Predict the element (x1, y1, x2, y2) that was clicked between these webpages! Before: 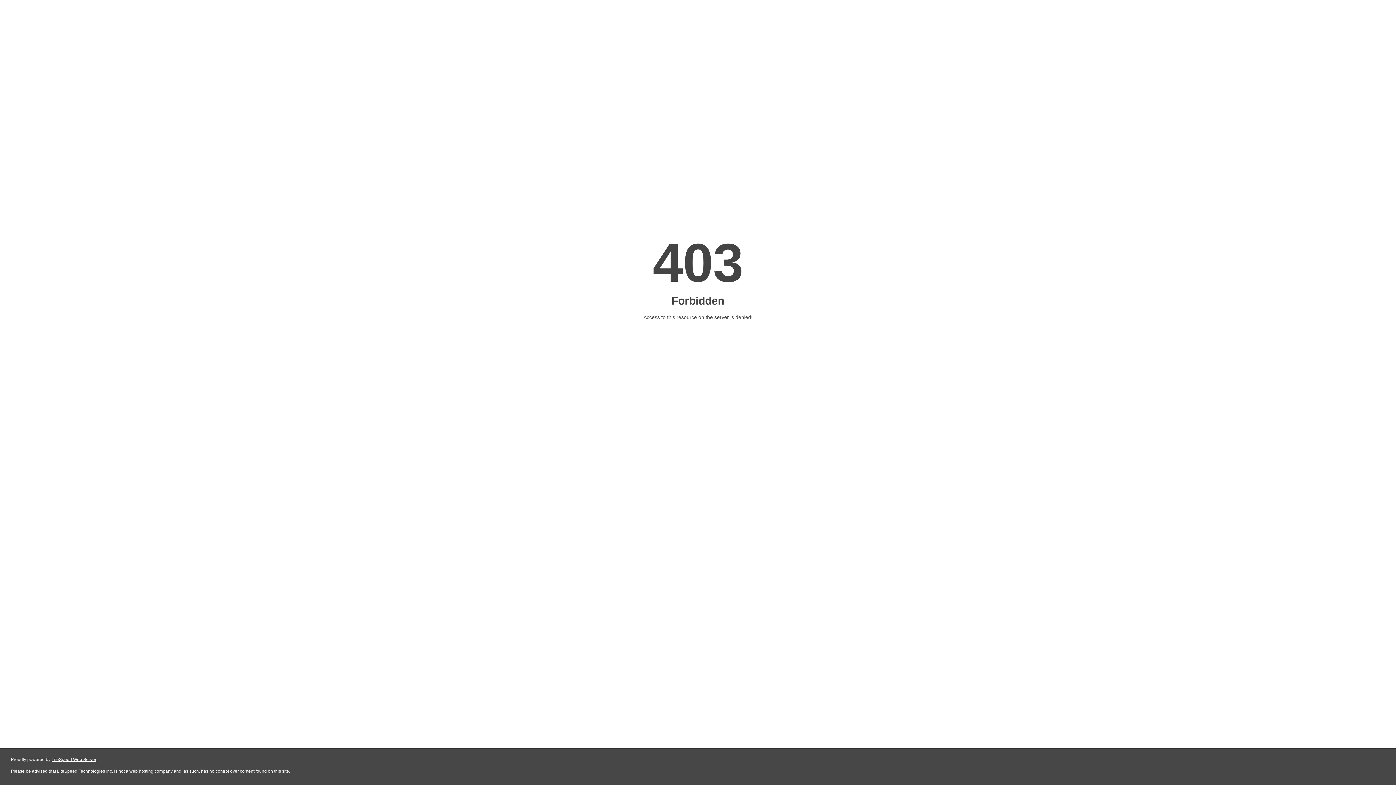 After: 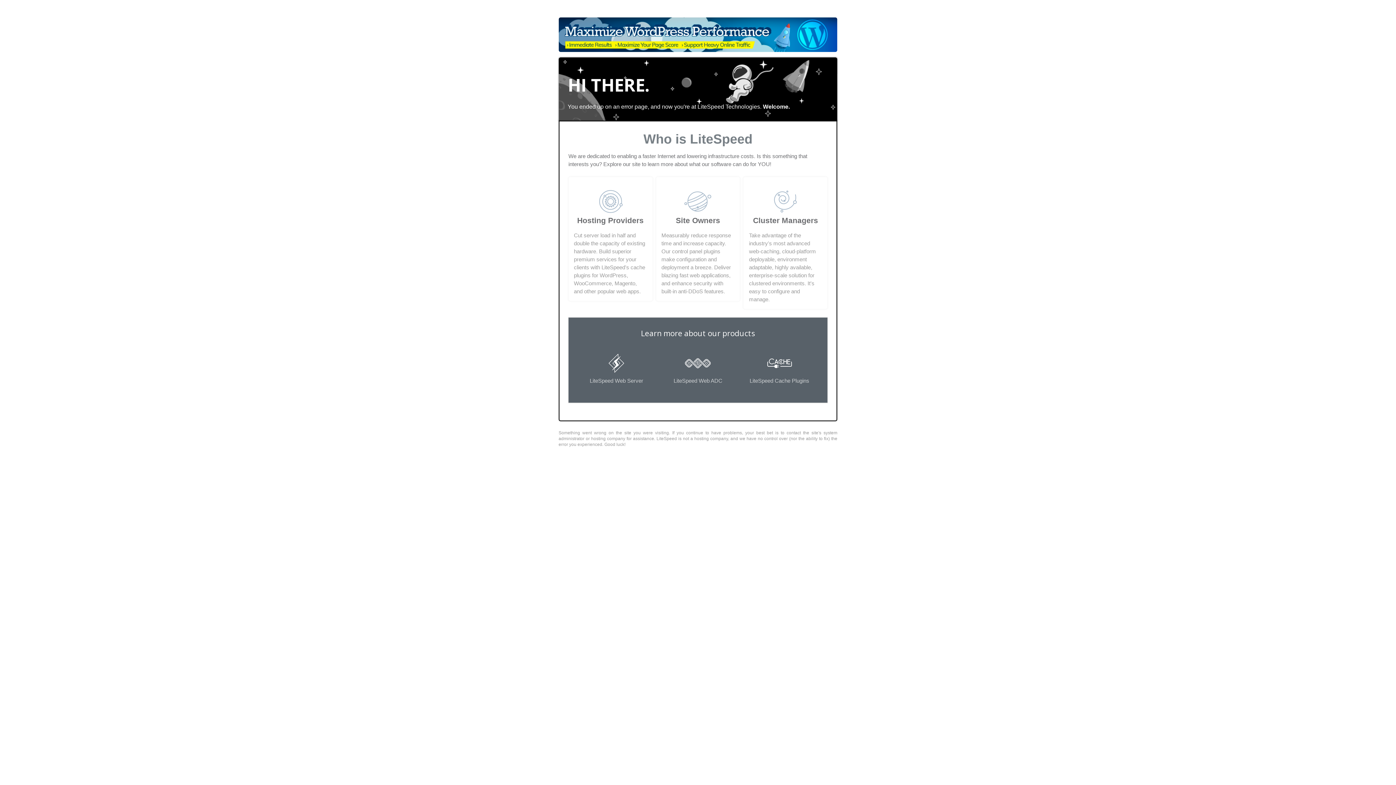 Action: label: LiteSpeed Web Server bbox: (51, 757, 96, 762)